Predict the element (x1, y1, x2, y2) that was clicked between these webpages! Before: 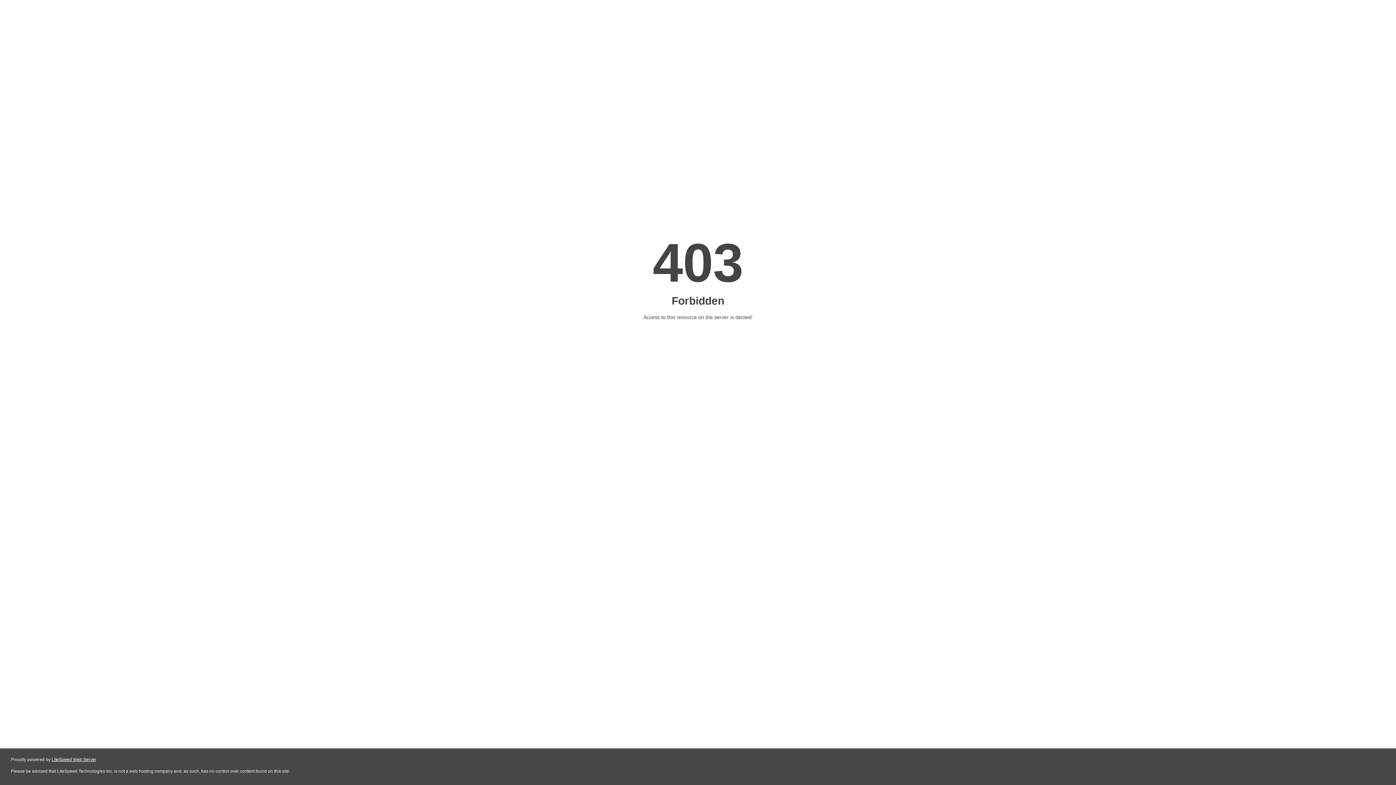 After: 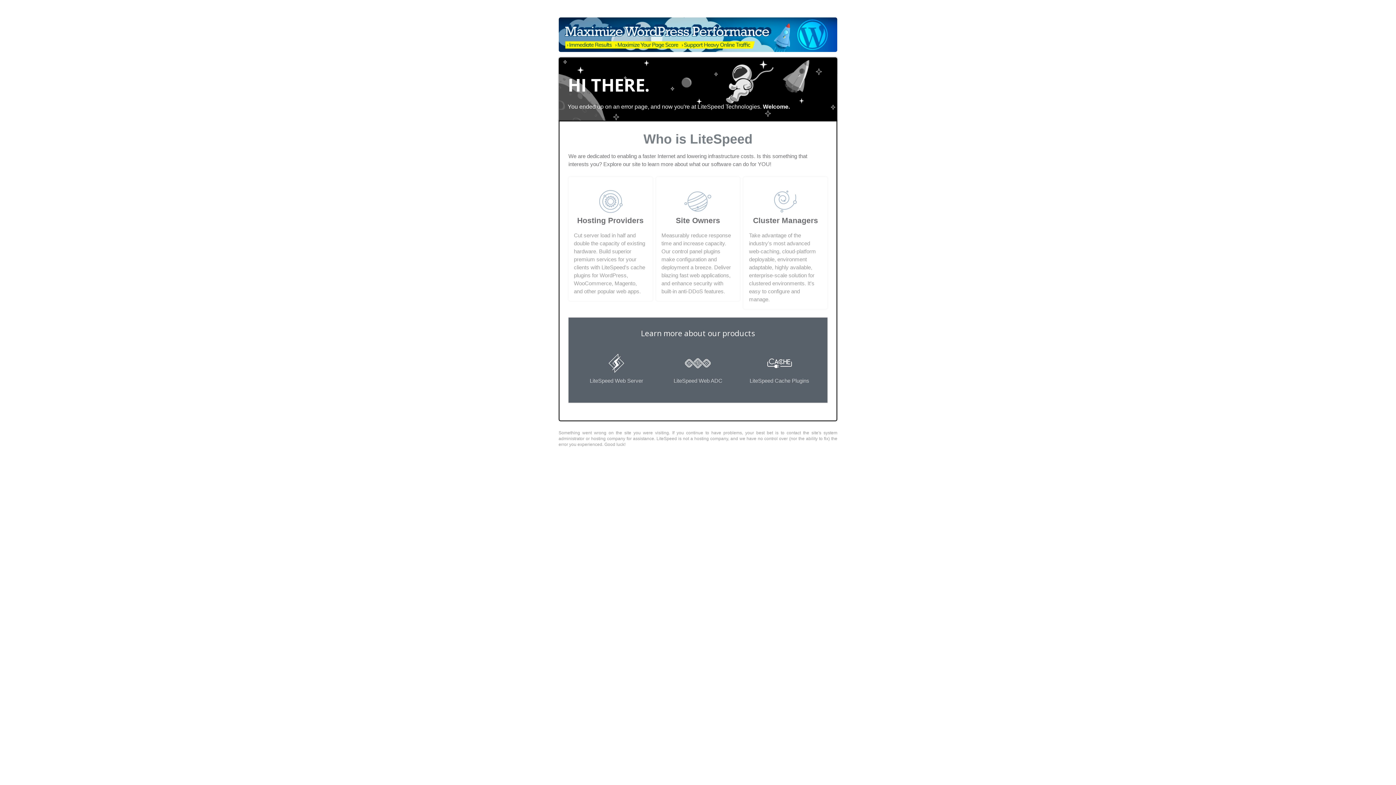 Action: bbox: (51, 757, 96, 762) label: LiteSpeed Web Server